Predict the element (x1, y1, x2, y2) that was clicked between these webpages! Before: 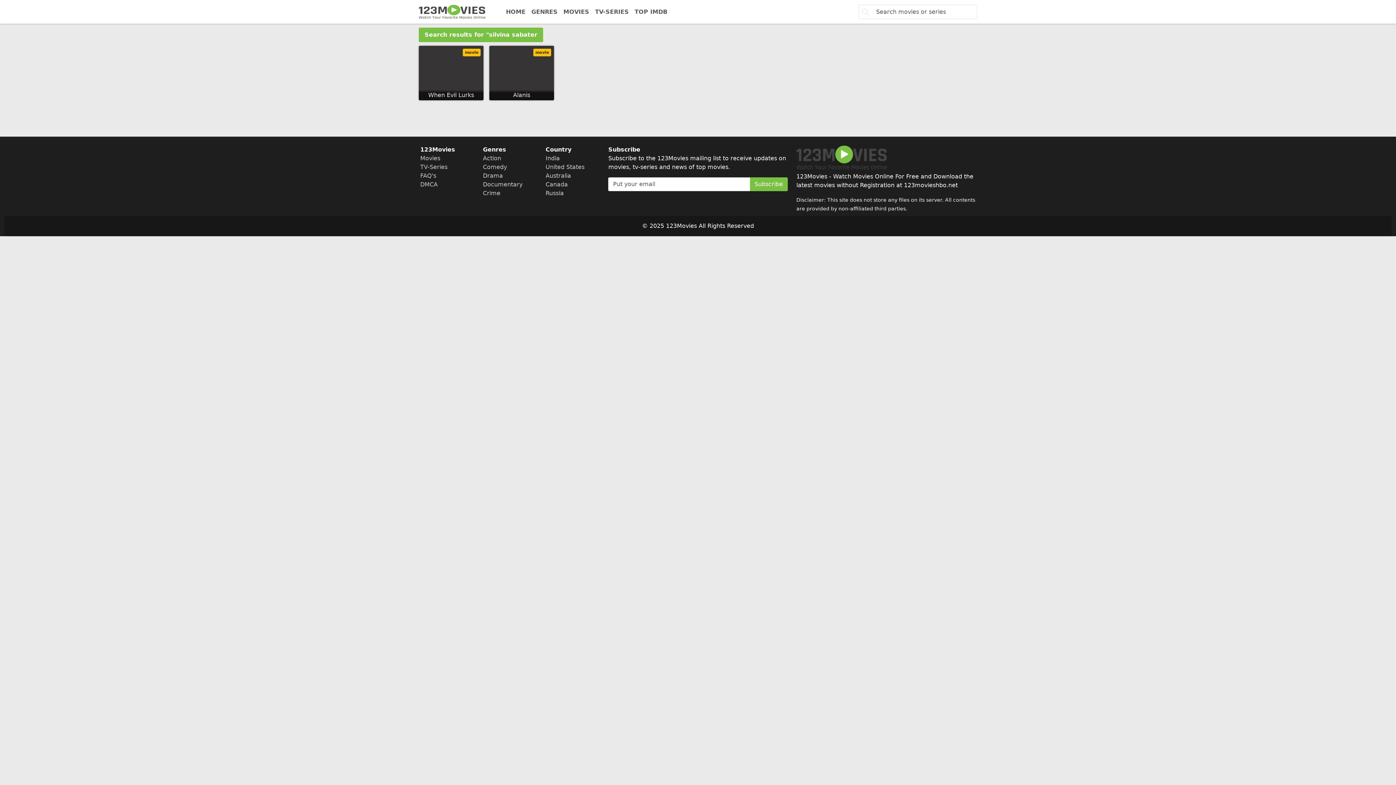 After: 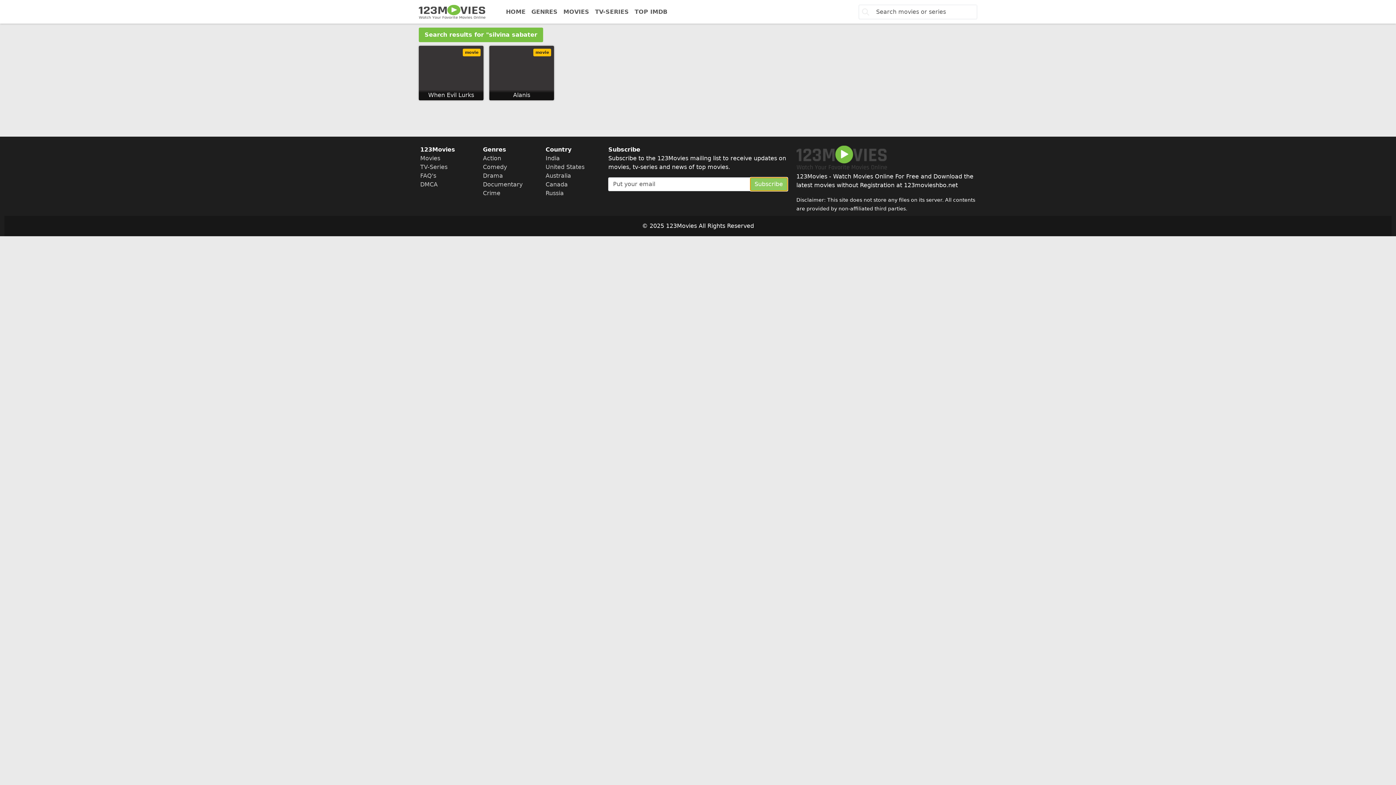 Action: label: Subscribe bbox: (750, 177, 787, 191)